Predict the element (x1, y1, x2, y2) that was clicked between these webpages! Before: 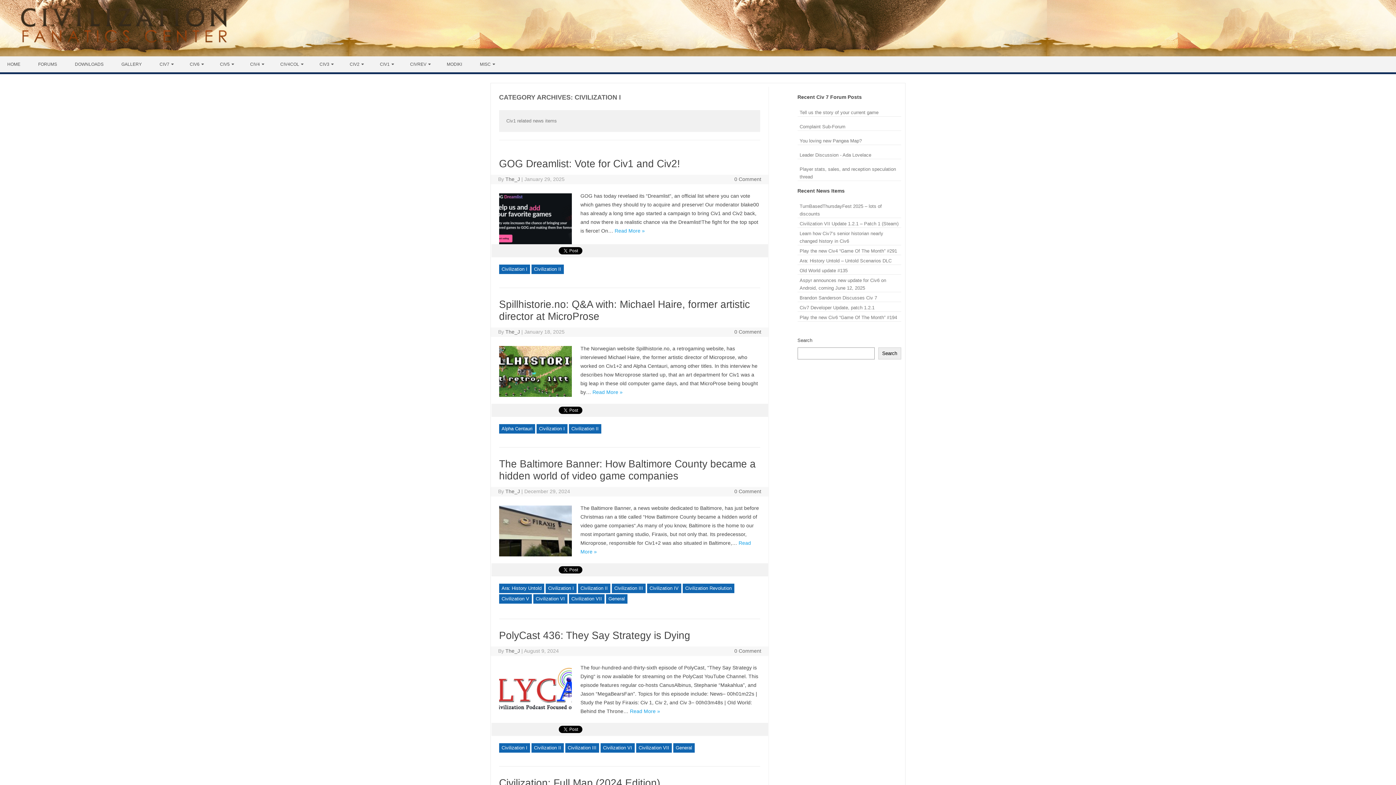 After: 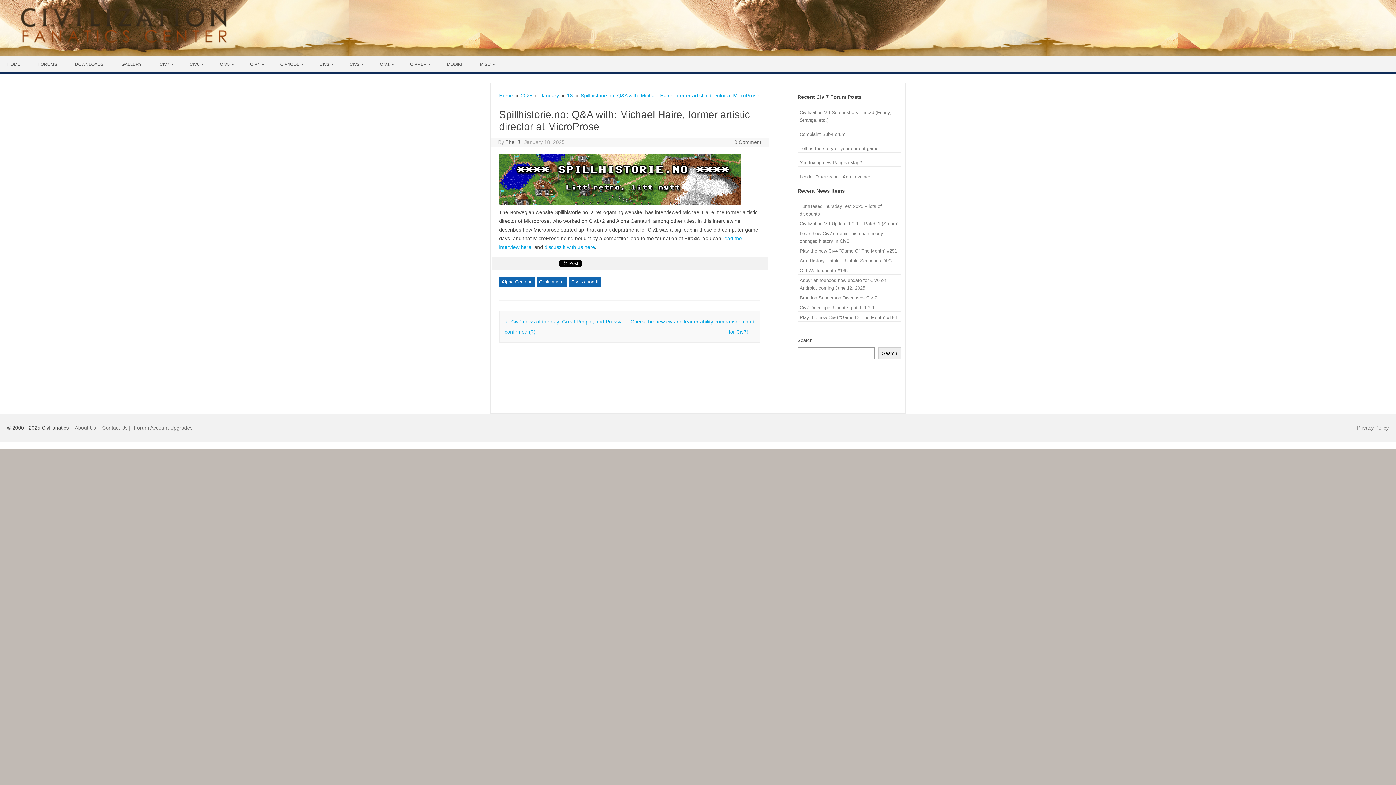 Action: label: 0 Comment bbox: (734, 329, 761, 334)